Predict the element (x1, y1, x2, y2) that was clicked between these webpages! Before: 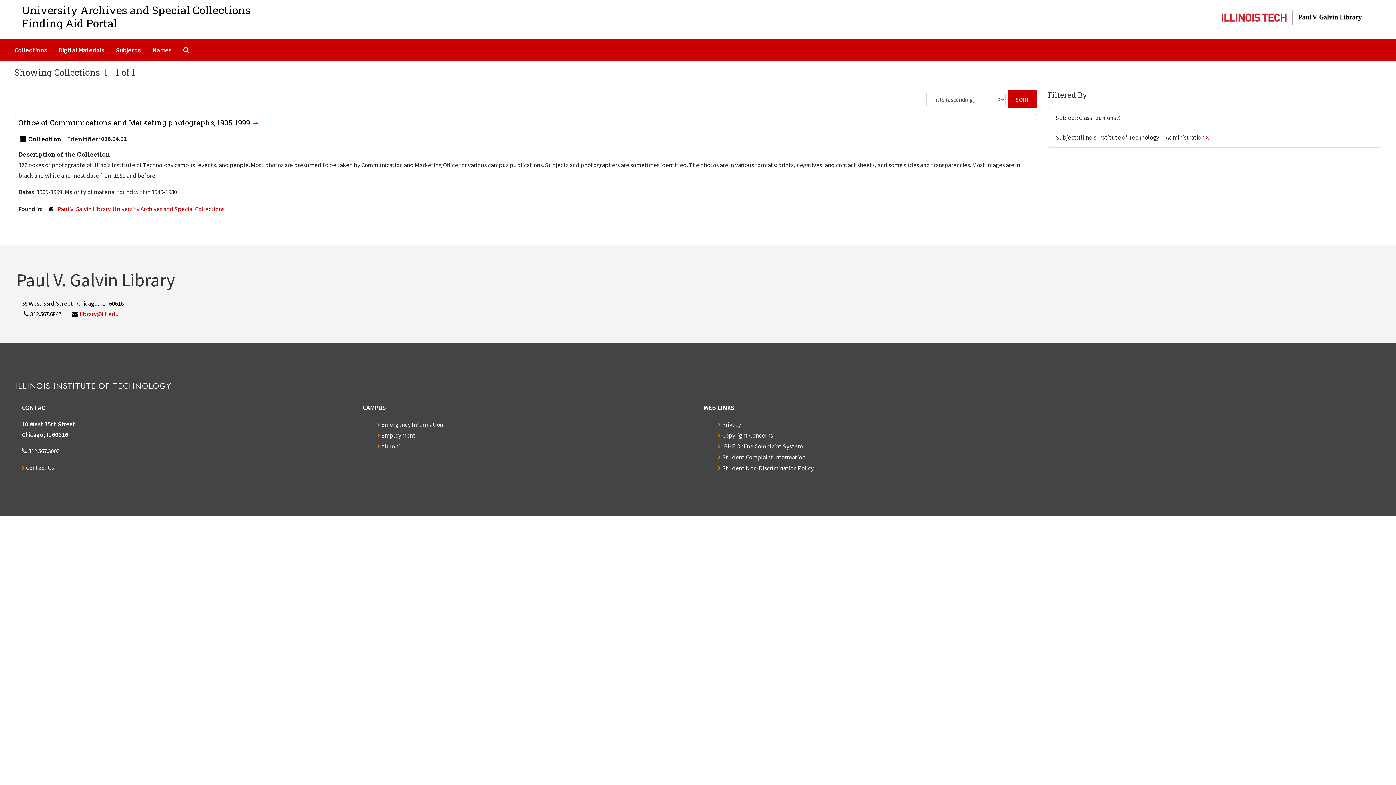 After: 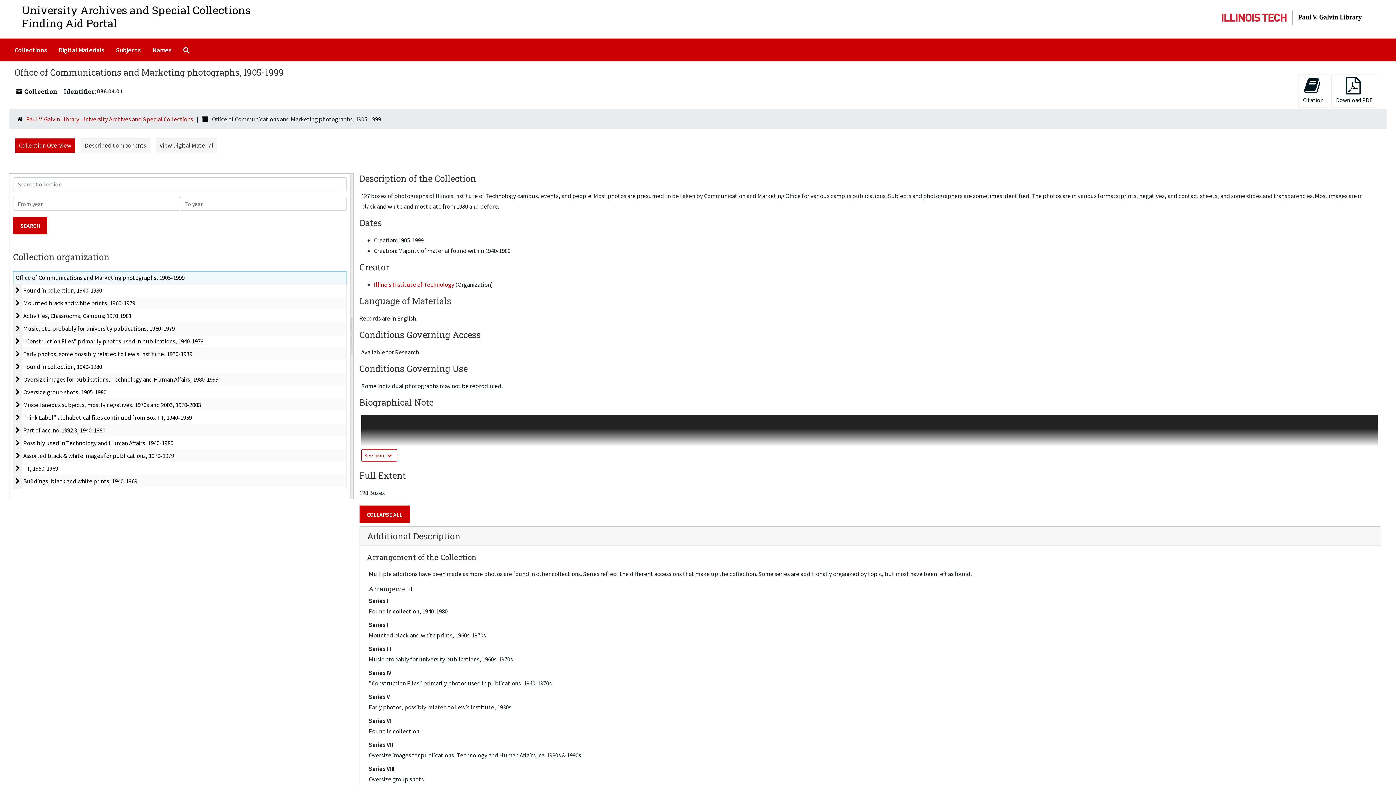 Action: label: Office of Communications and Marketing photographs, 1905-1999  bbox: (18, 117, 259, 127)